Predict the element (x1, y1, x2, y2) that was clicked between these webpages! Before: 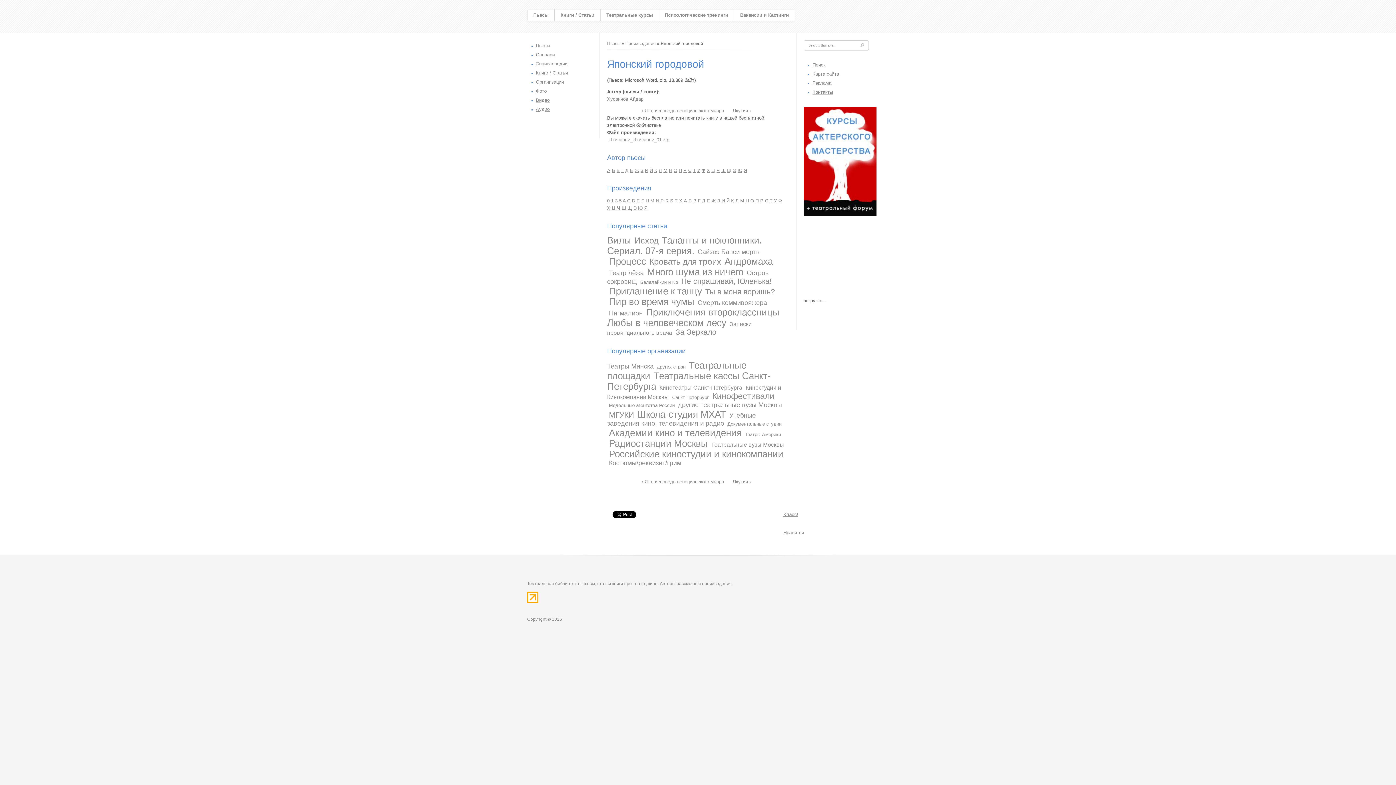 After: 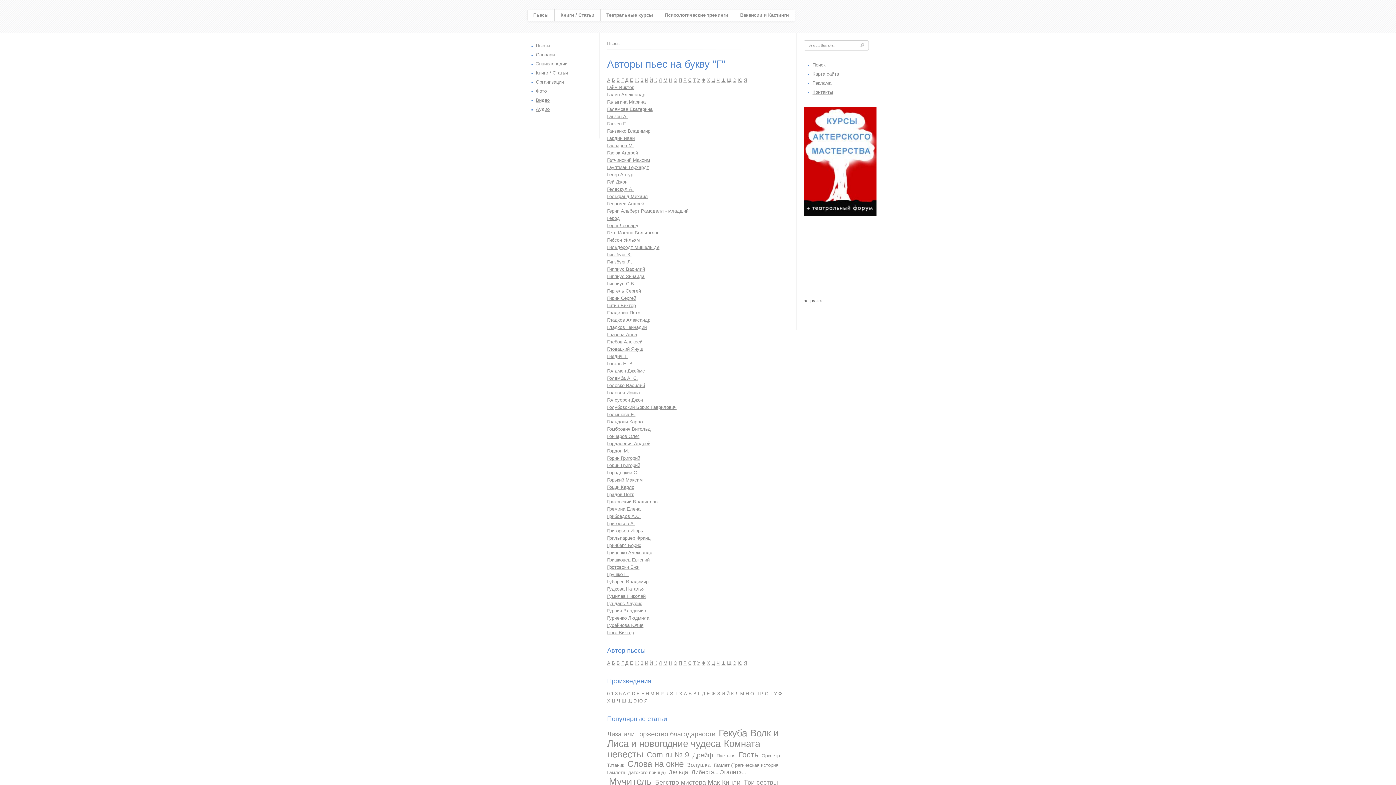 Action: label: Г bbox: (621, 167, 624, 173)